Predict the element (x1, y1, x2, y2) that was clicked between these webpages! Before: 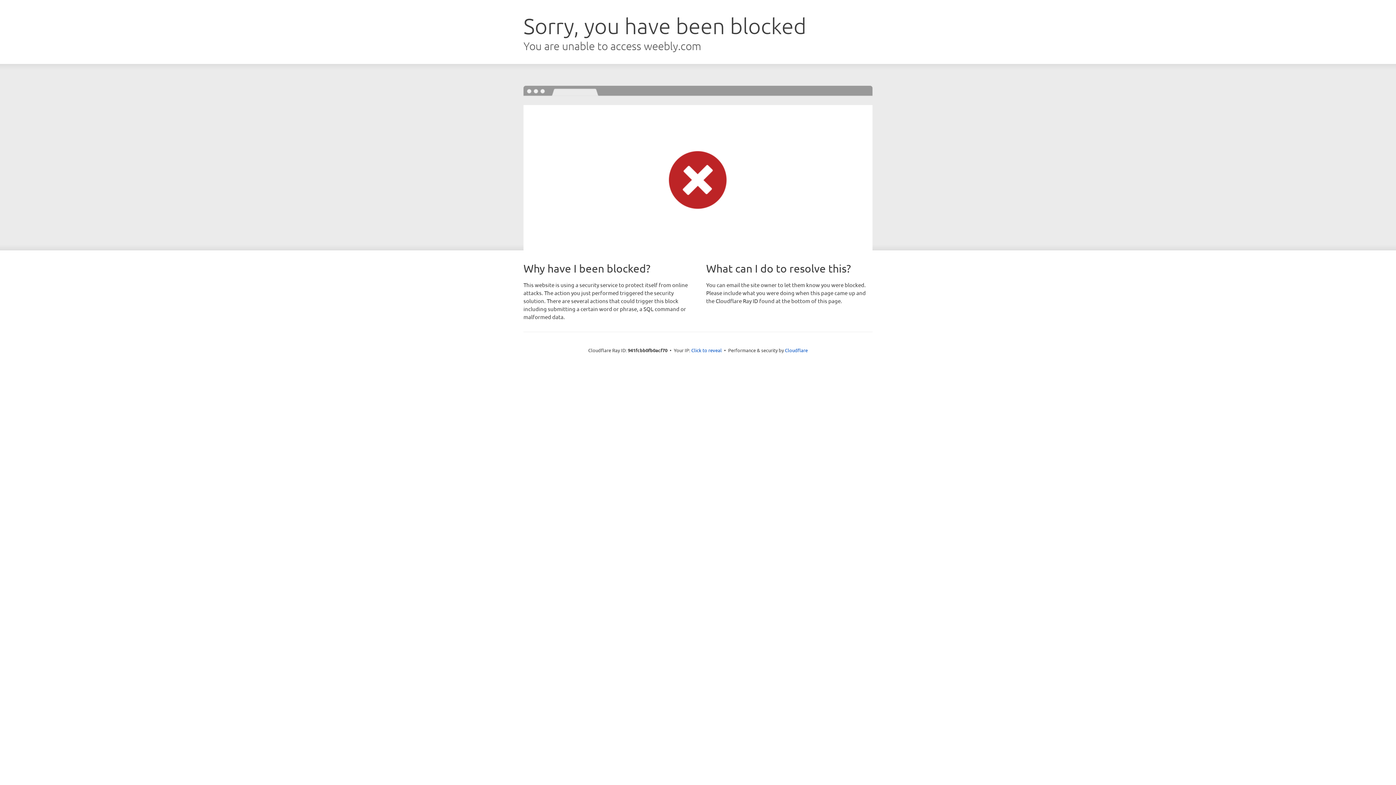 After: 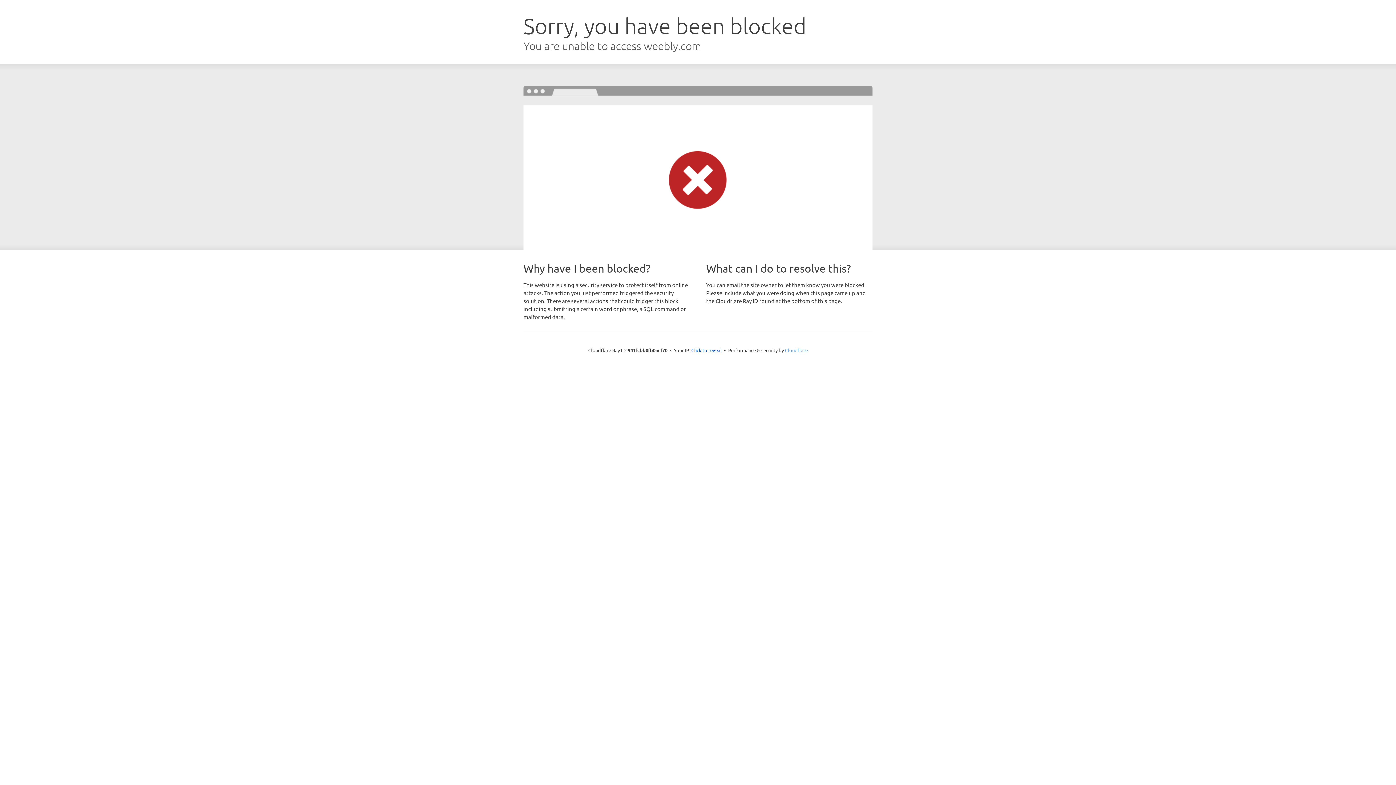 Action: bbox: (785, 347, 808, 353) label: Cloudflare